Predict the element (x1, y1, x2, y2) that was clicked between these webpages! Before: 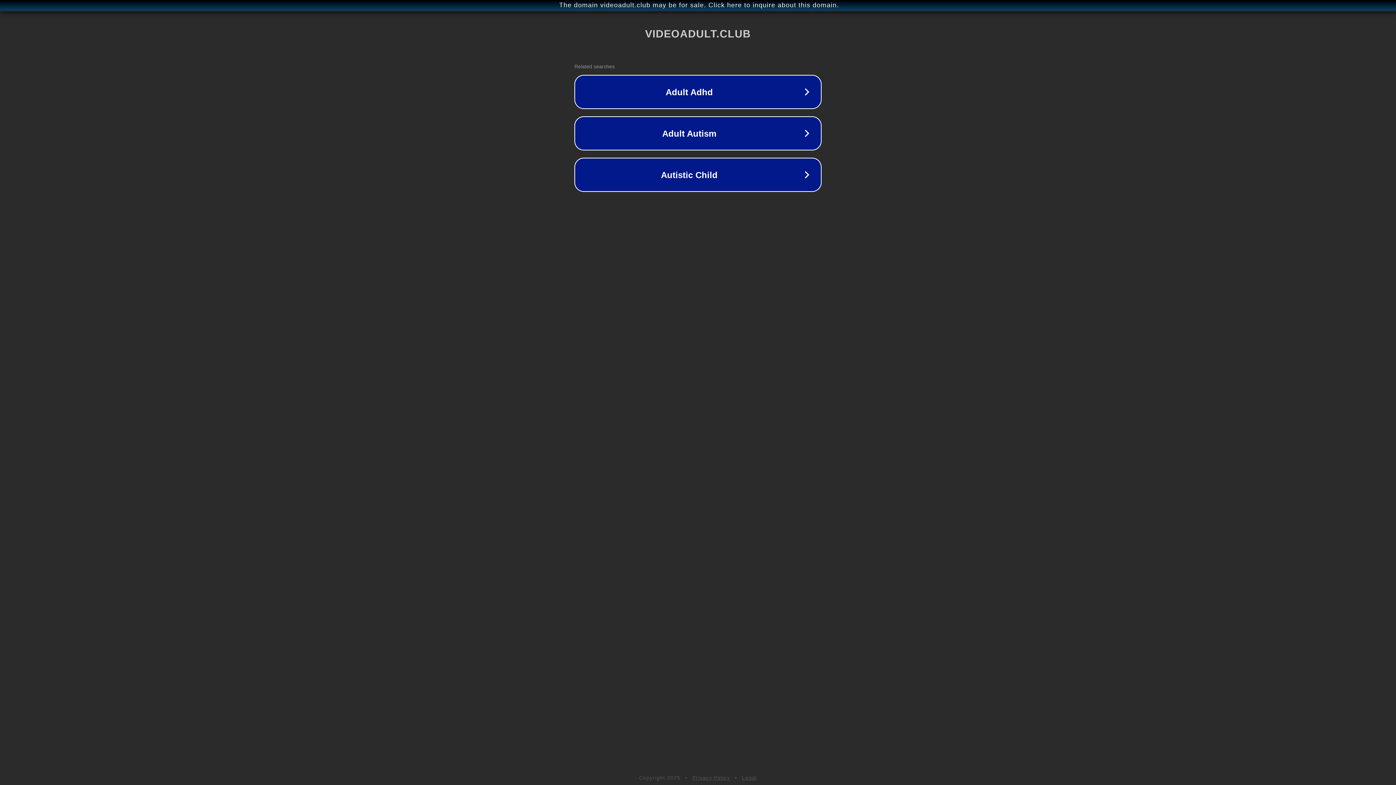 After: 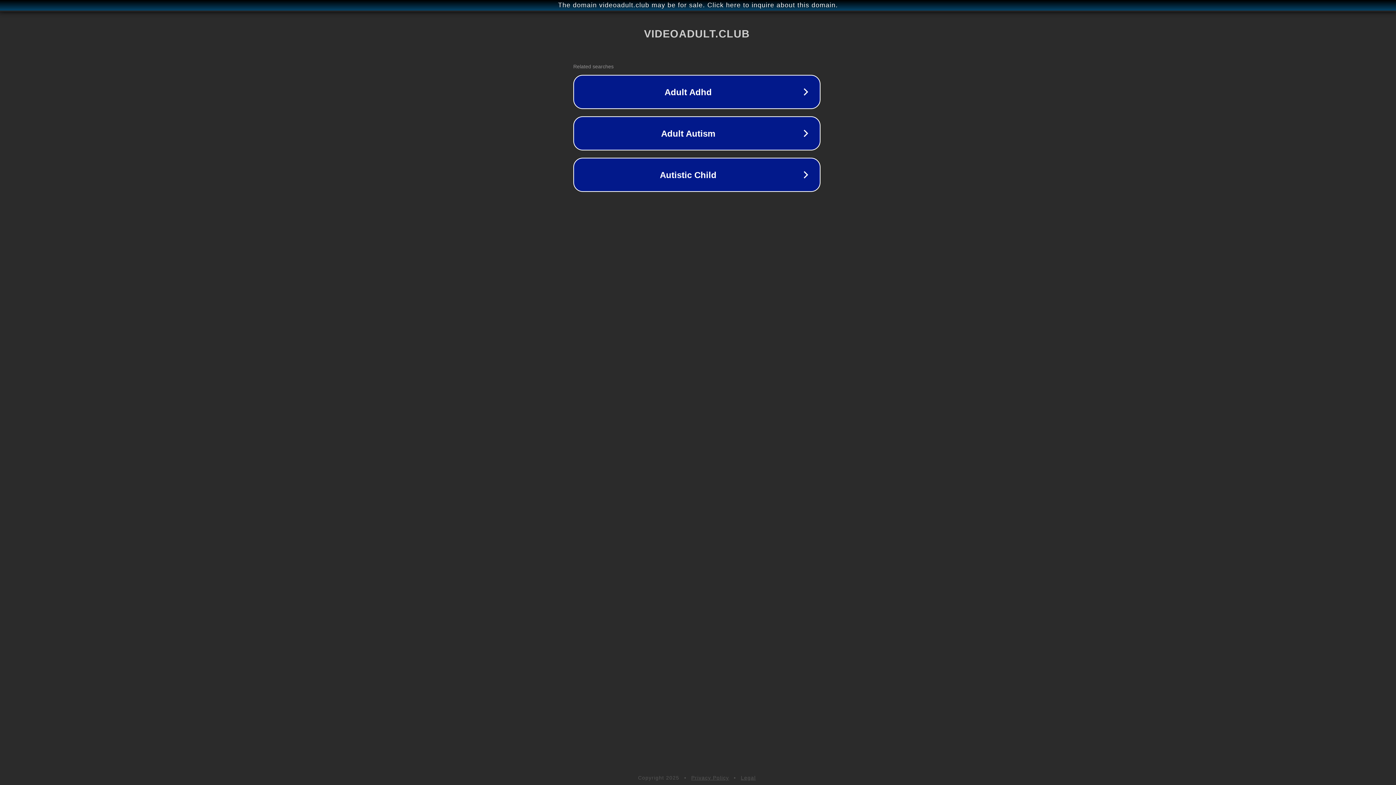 Action: bbox: (1, 1, 1397, 9) label: The domain videoadult.club may be for sale. Click here to inquire about this domain.